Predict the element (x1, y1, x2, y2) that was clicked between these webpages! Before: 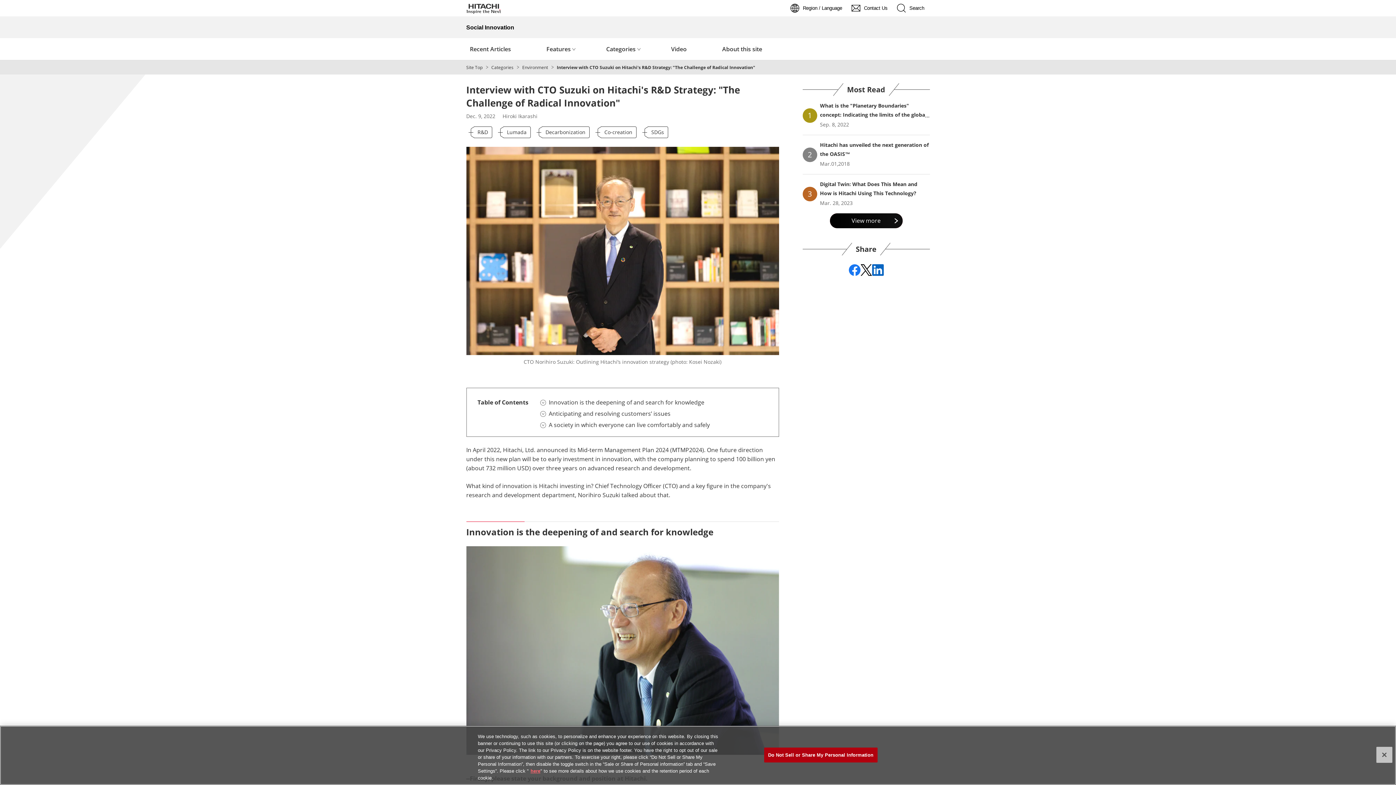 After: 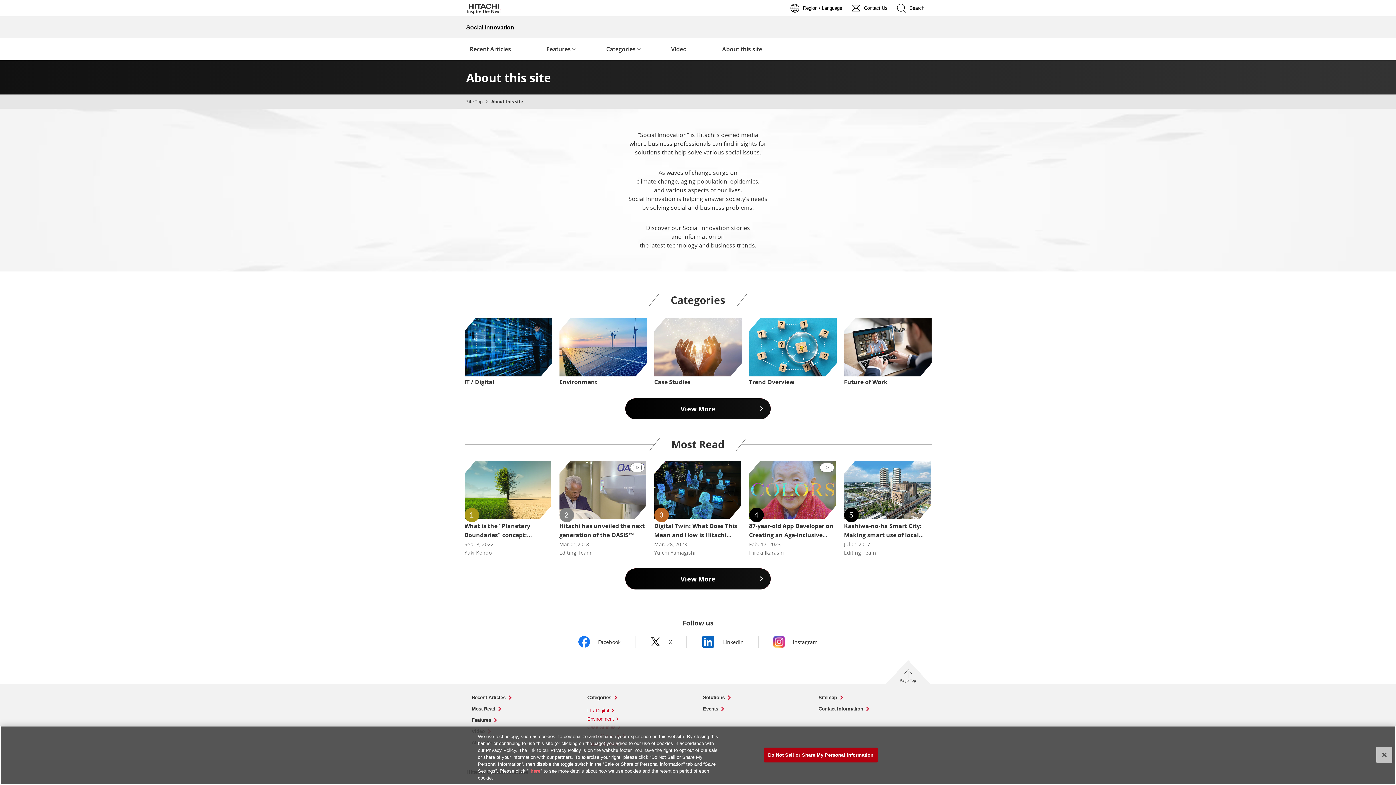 Action: bbox: (722, 39, 762, 59) label: About this site